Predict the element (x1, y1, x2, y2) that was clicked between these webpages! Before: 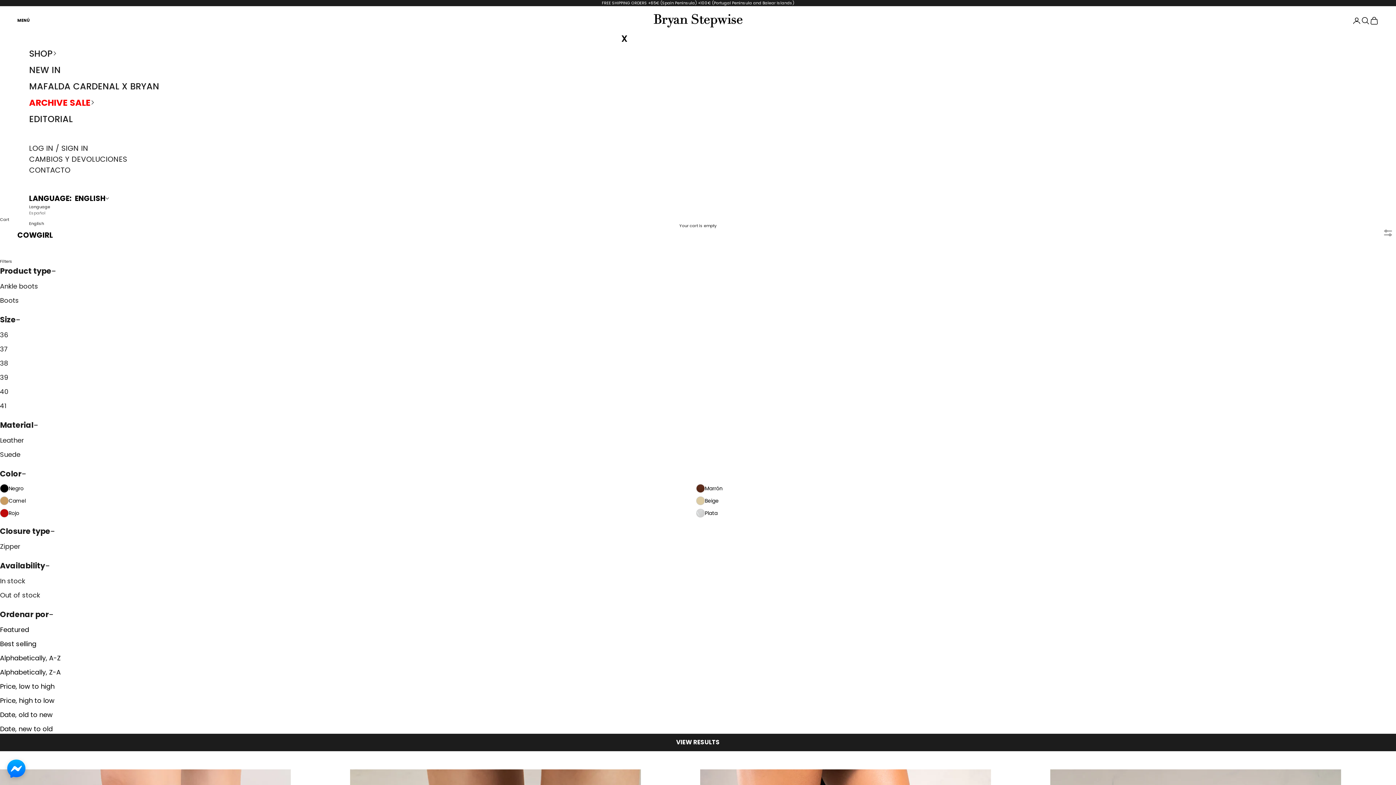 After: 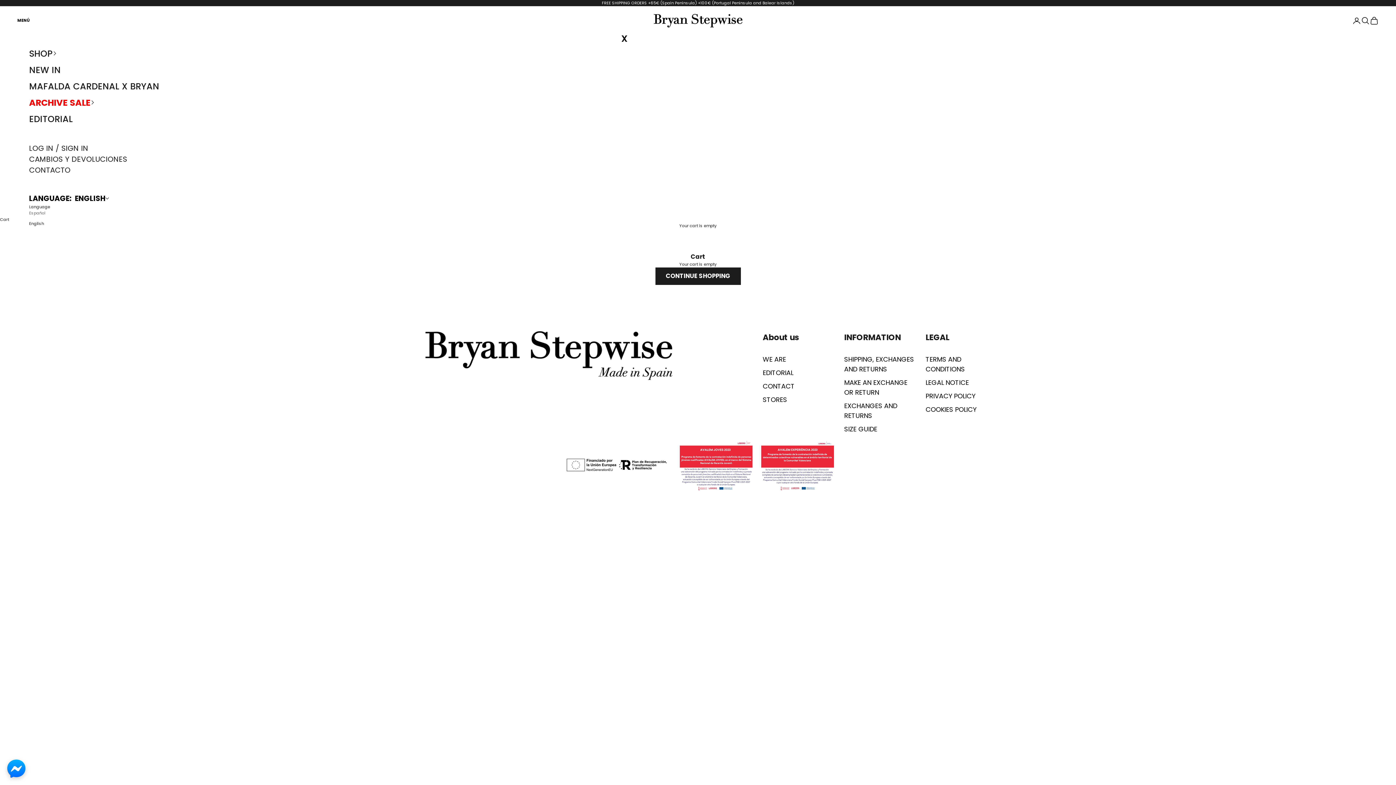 Action: label: Open cart bbox: (1370, 16, 1378, 25)